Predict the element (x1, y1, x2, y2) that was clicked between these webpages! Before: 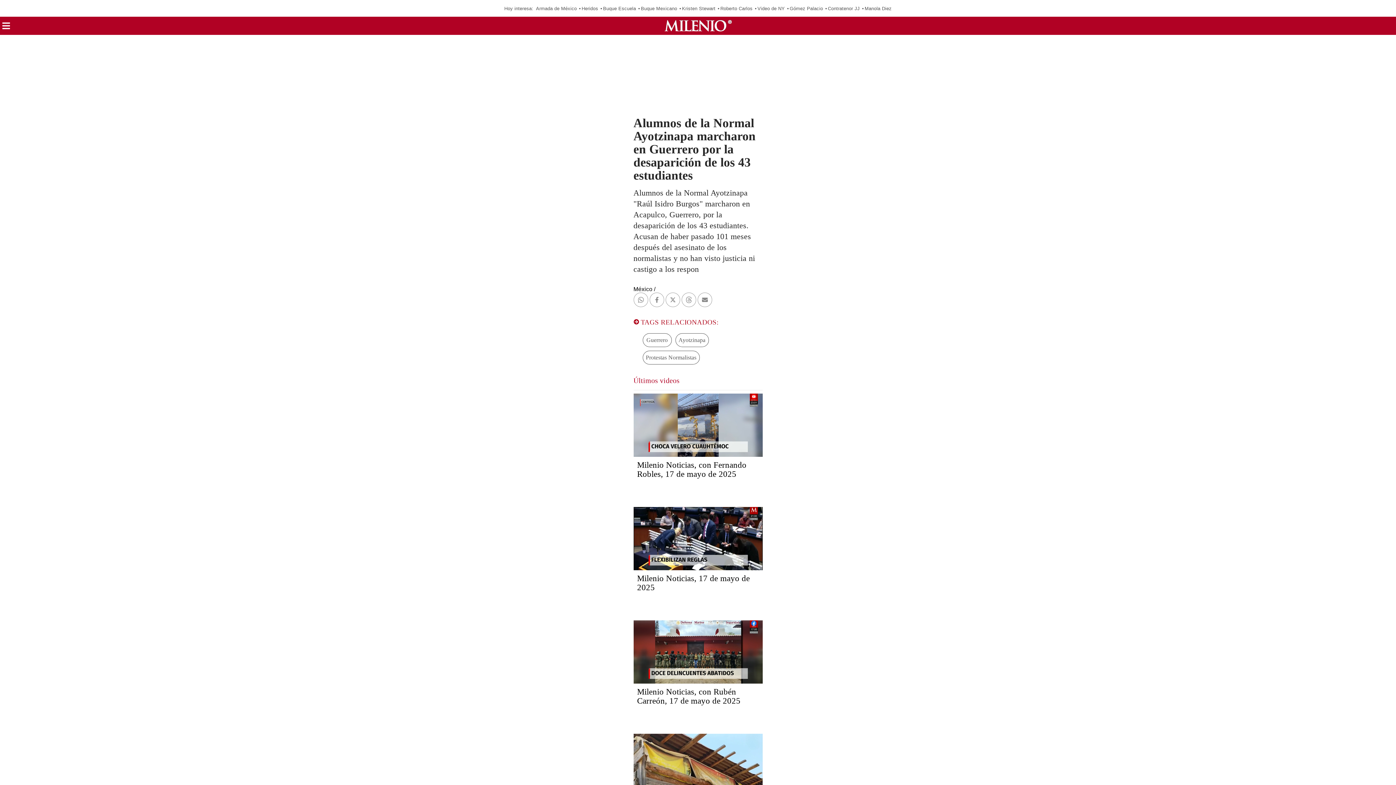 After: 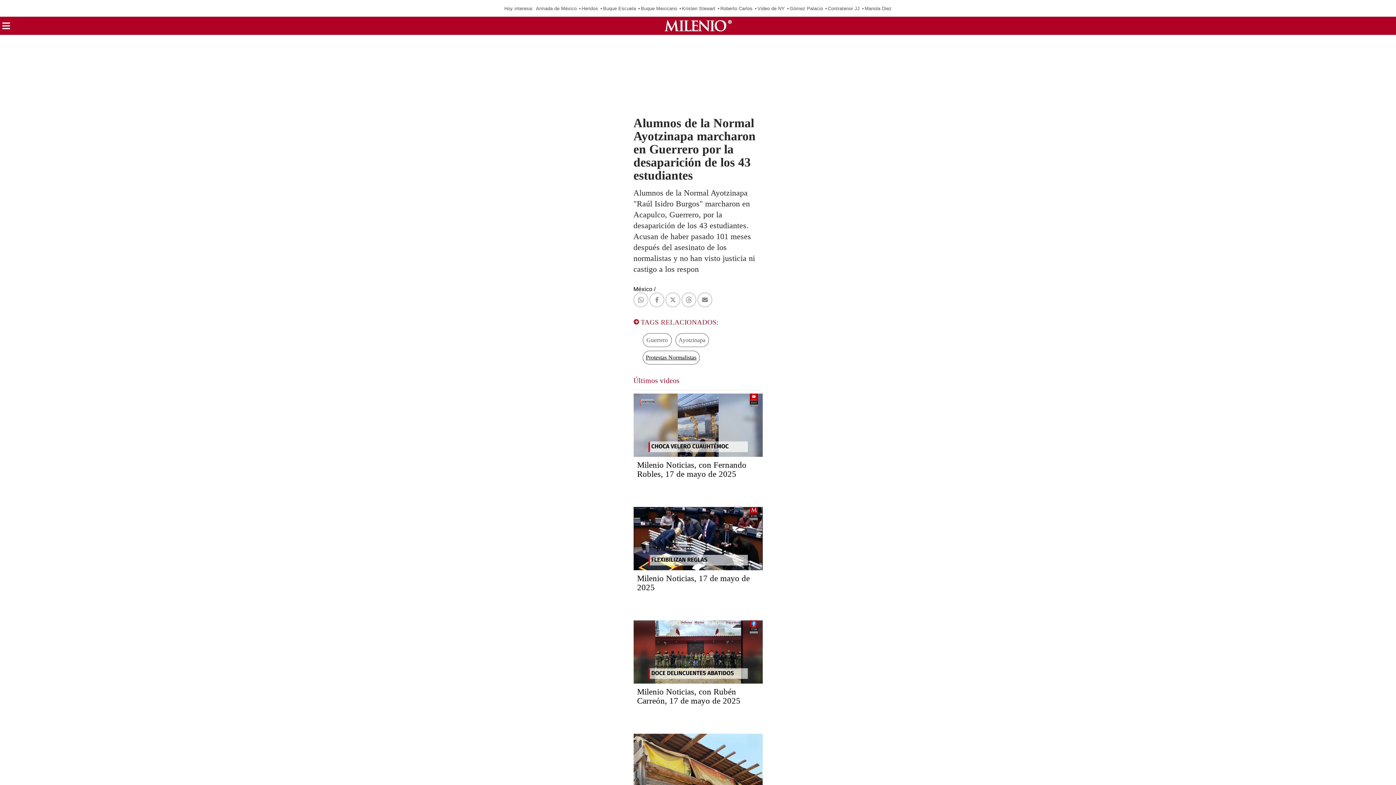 Action: label: Protestas Normalistas bbox: (642, 350, 699, 364)